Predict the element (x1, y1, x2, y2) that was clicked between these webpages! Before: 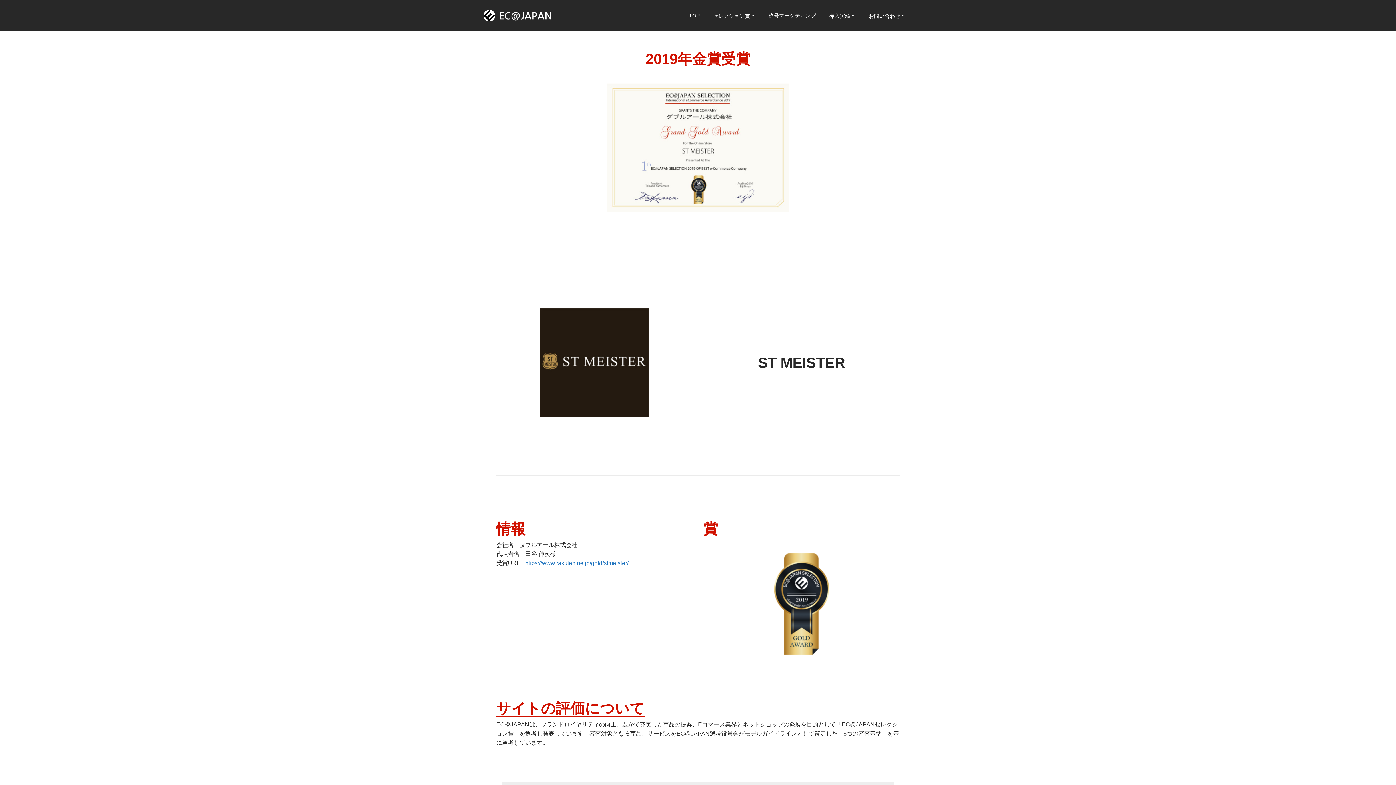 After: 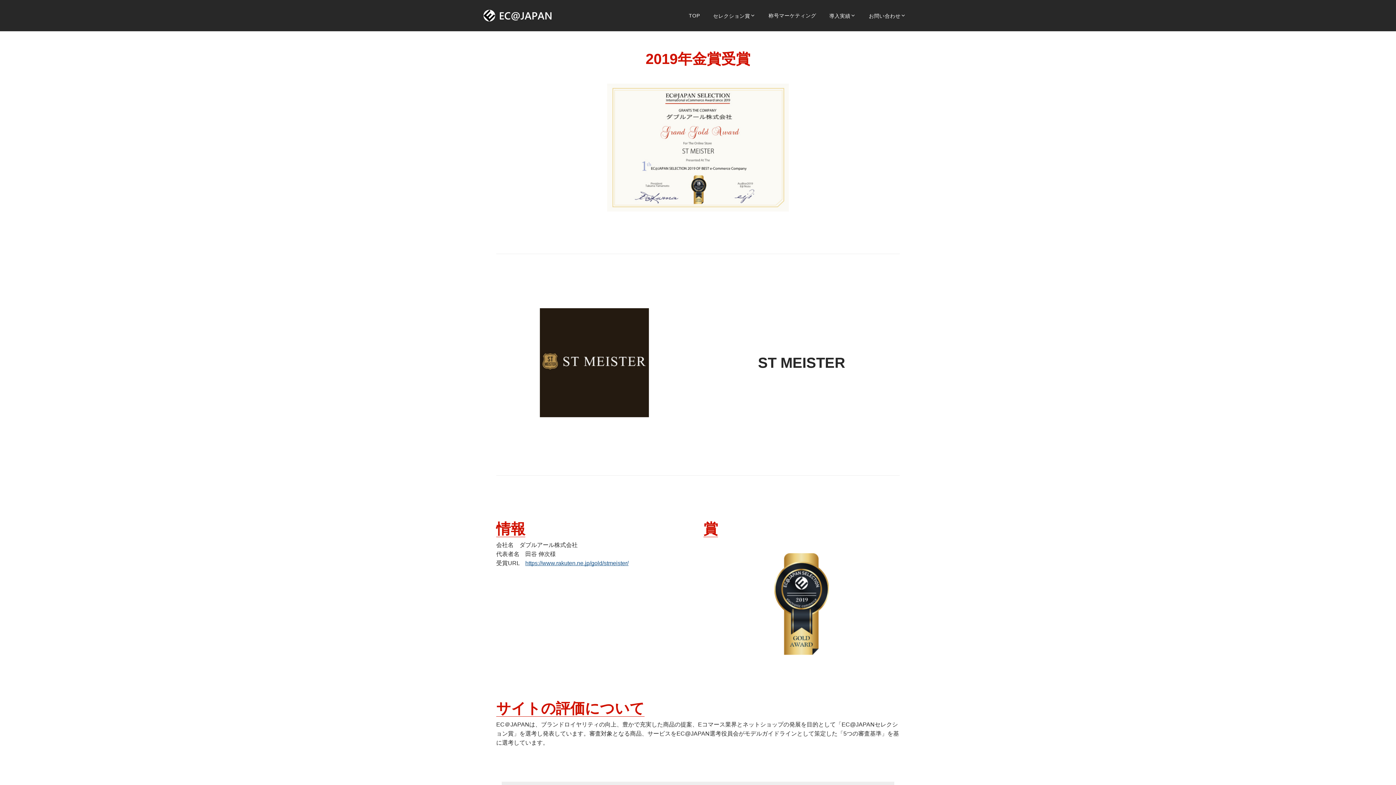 Action: label: https://www.rakuten.ne.jp/gold/stmeister/ bbox: (525, 560, 628, 566)